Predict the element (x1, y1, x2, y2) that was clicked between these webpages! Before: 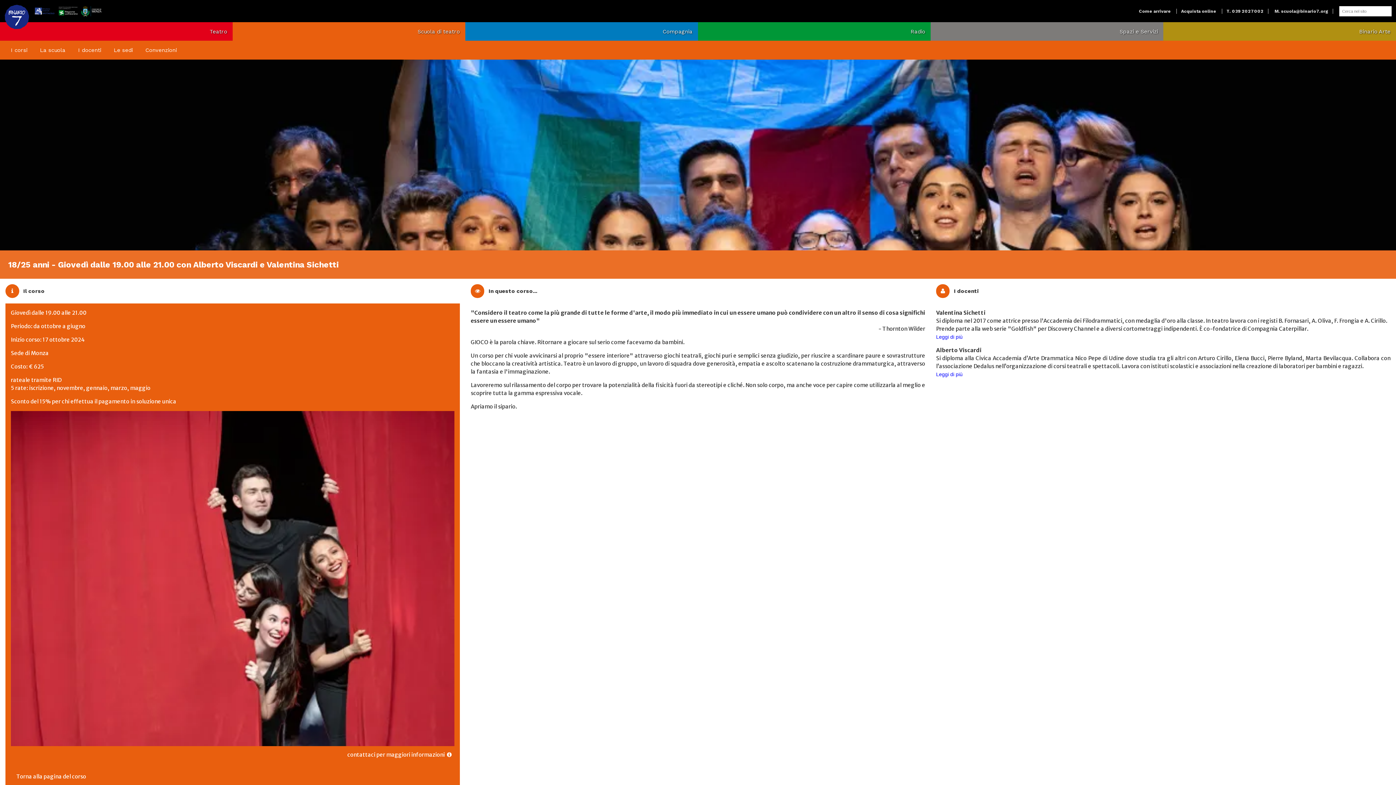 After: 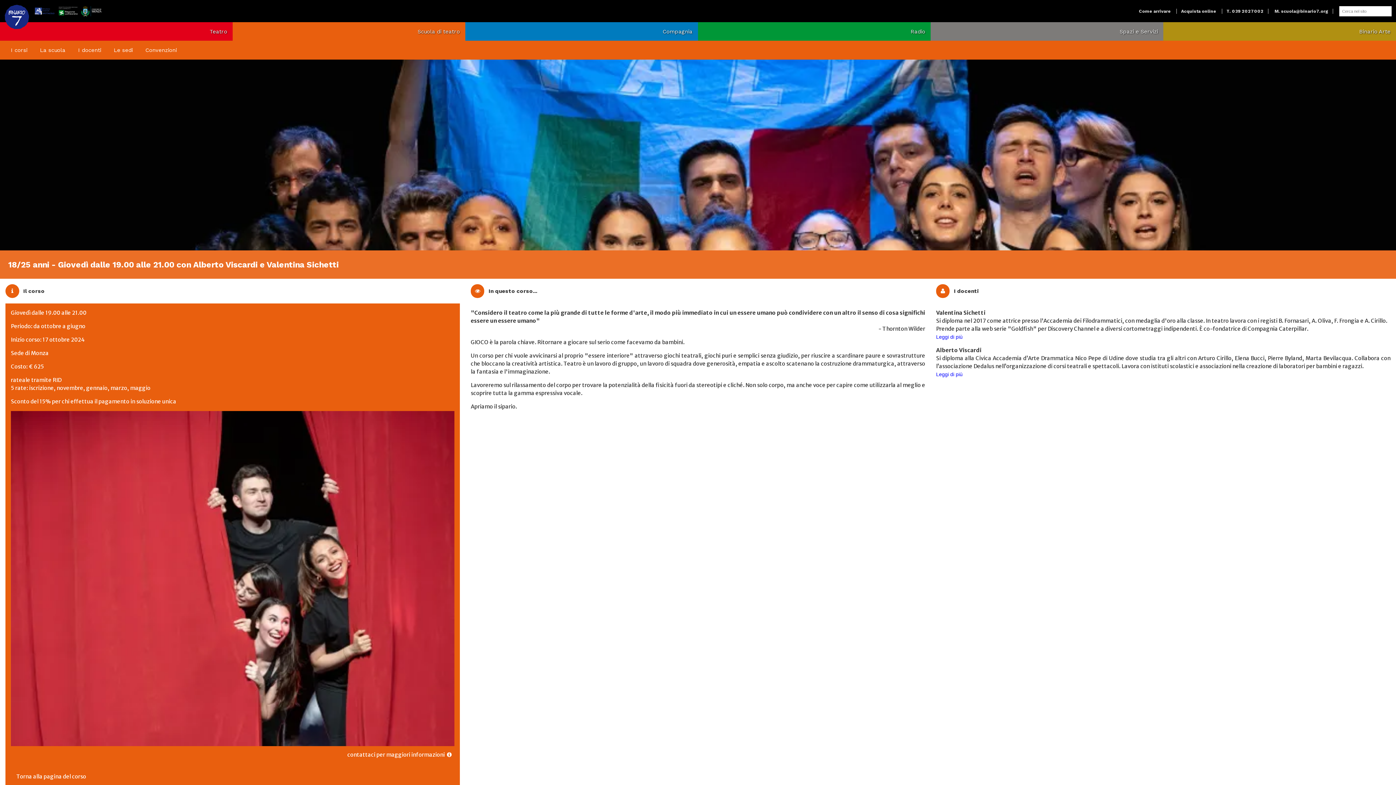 Action: bbox: (57, 5, 78, 17)